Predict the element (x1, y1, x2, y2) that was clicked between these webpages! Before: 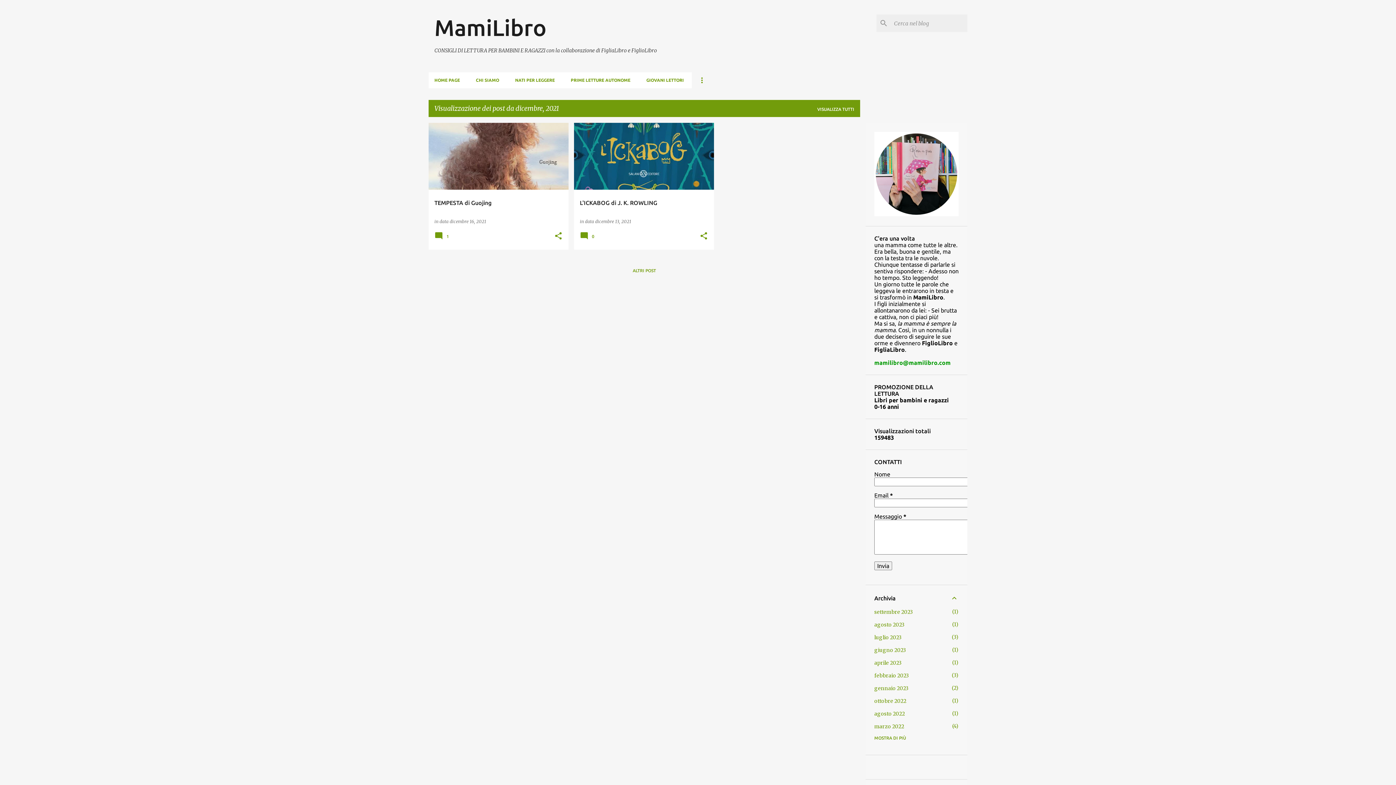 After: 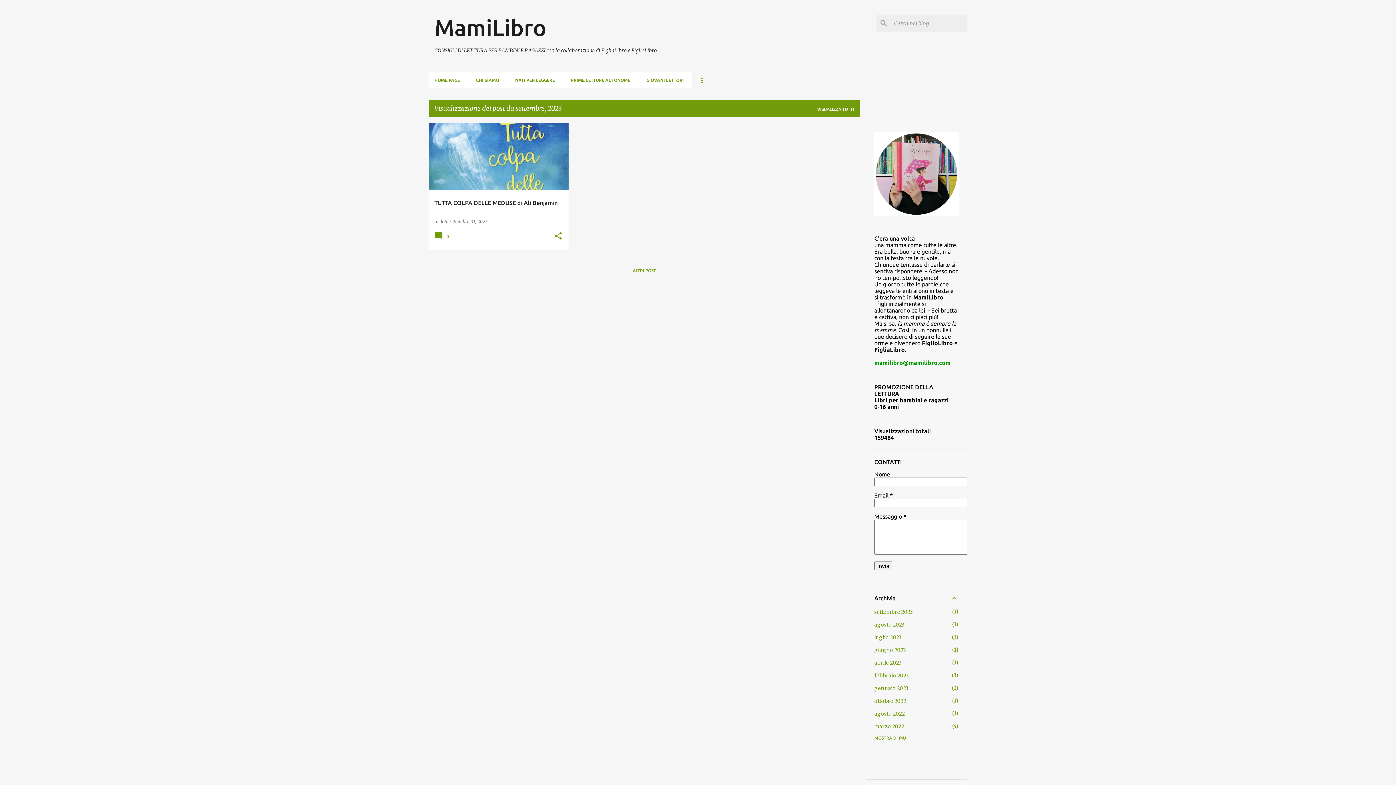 Action: bbox: (874, 609, 913, 615) label: settembre 2023
1